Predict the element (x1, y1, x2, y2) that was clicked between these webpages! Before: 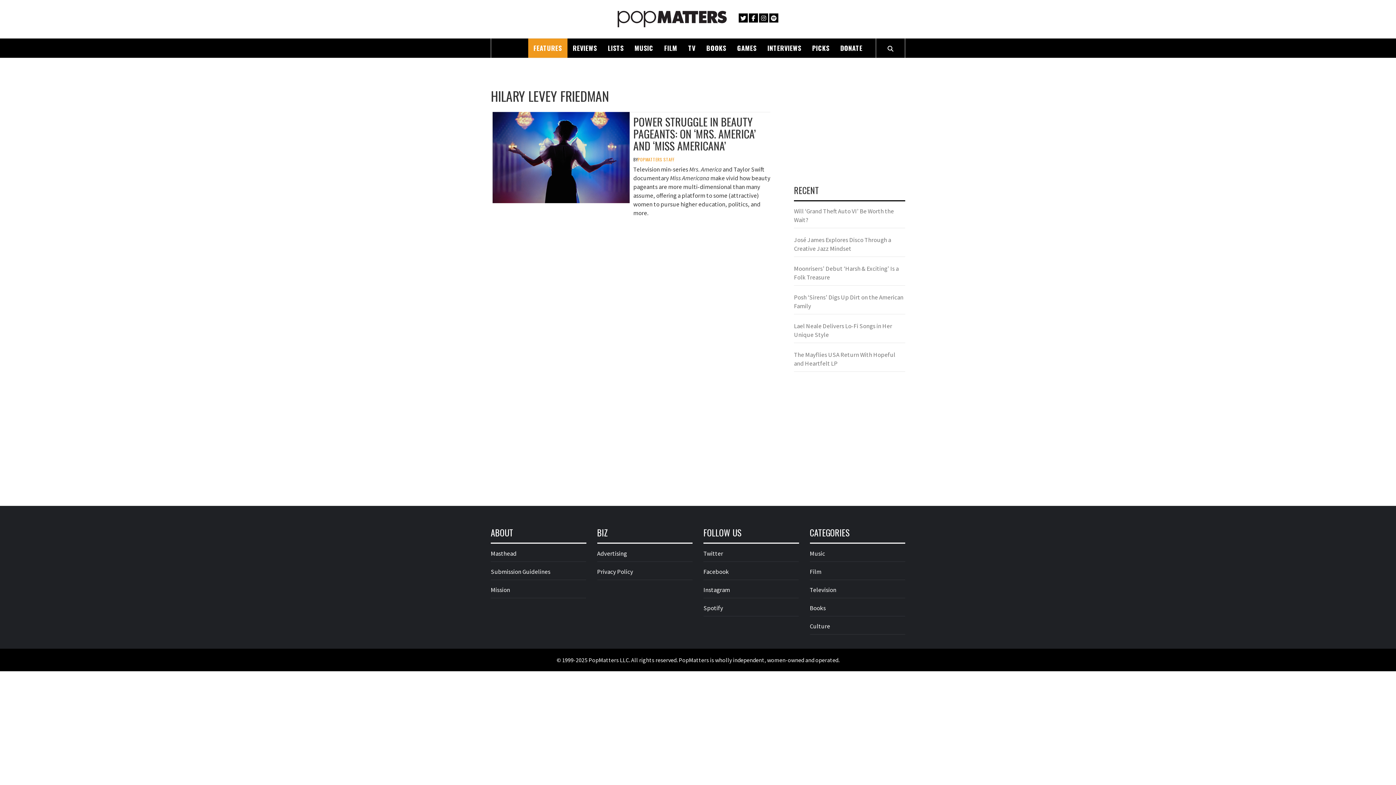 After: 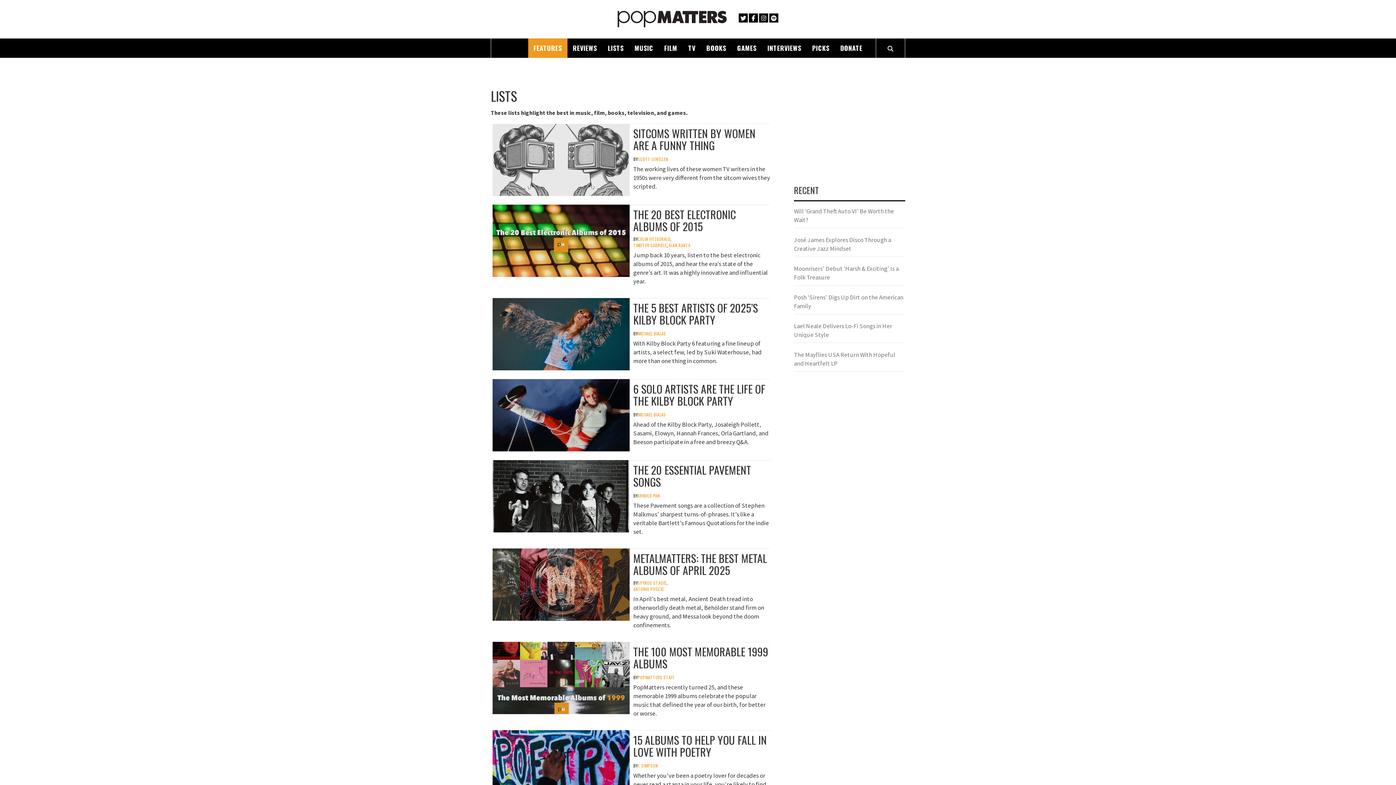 Action: bbox: (602, 38, 629, 57) label: LISTS